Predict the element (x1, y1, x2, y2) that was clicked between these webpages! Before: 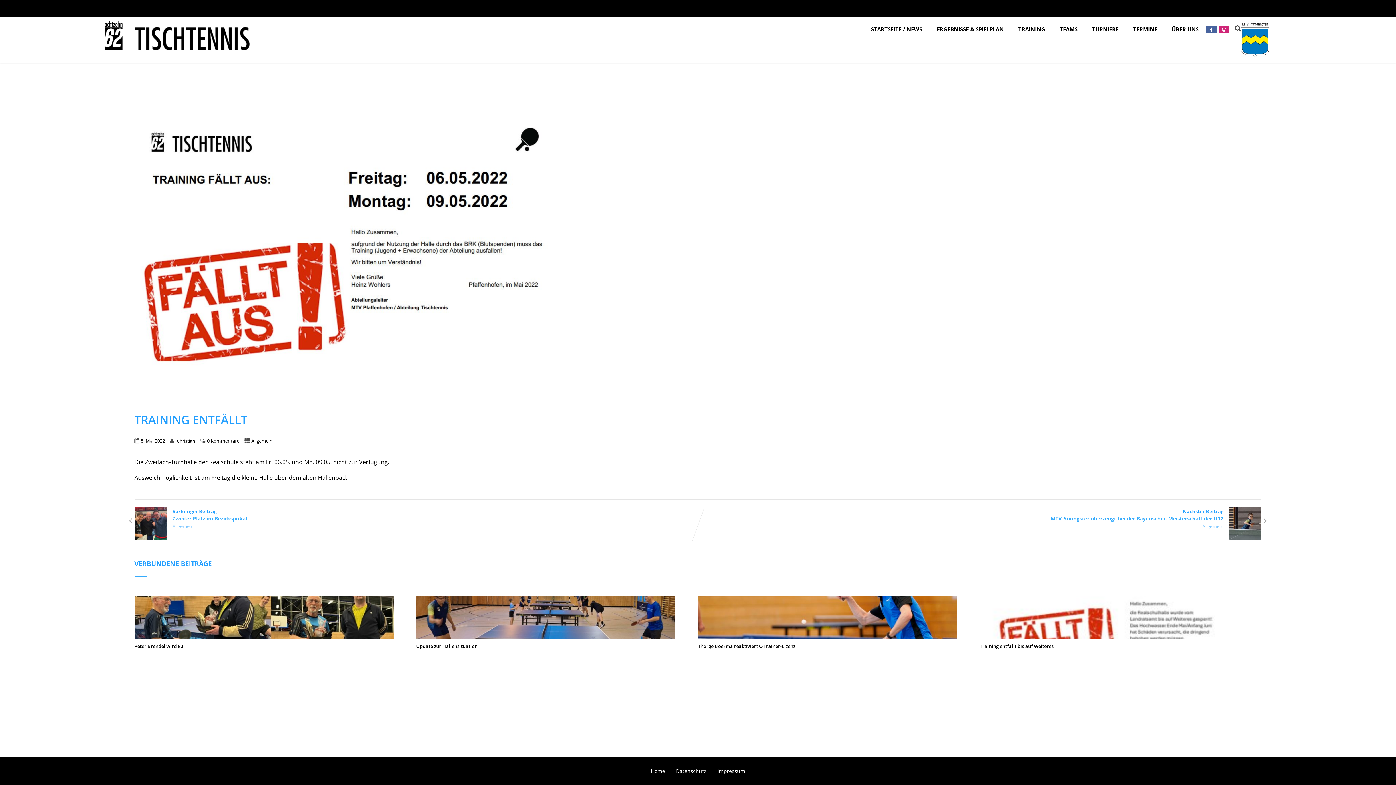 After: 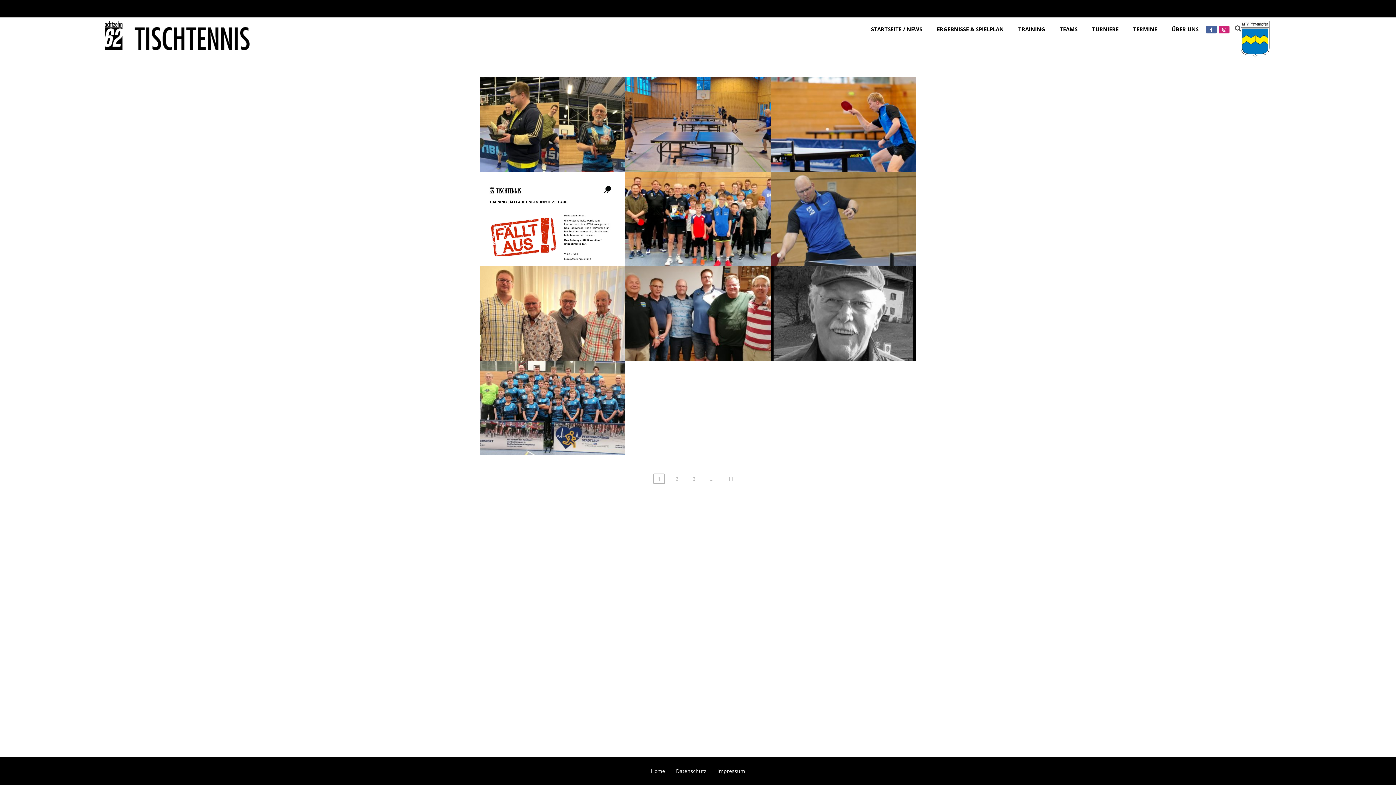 Action: label: Allgemein bbox: (1202, 523, 1223, 529)